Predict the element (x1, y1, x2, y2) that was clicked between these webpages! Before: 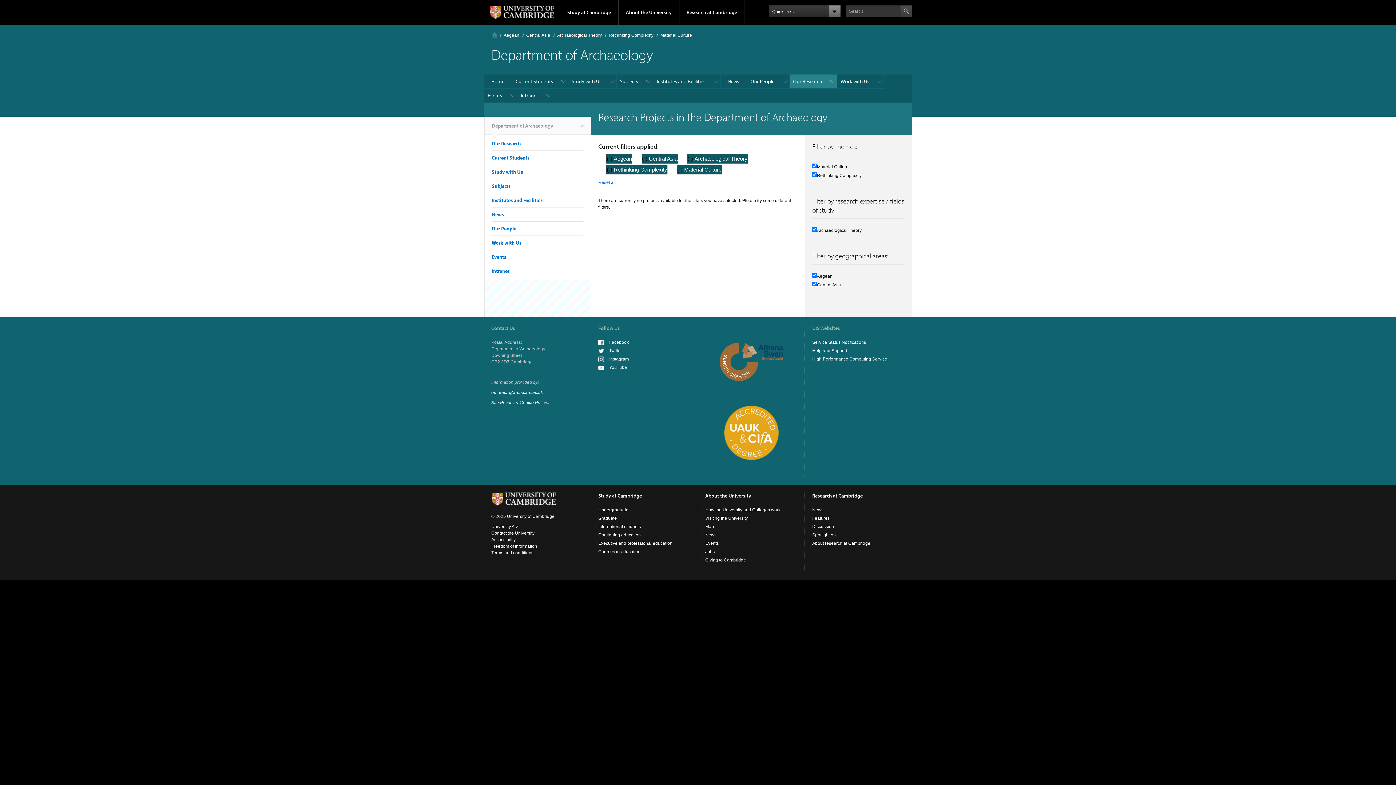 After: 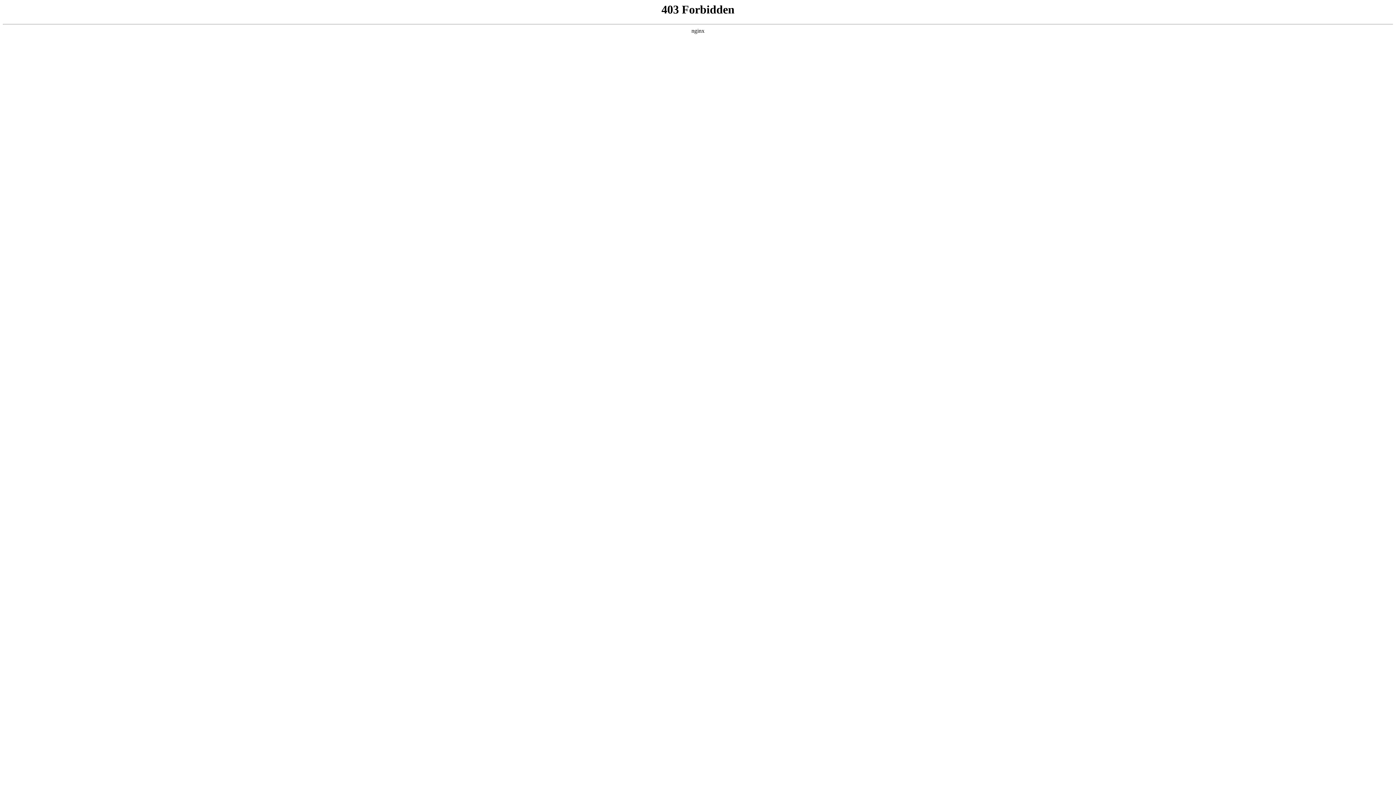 Action: label: High Performance Computing Service bbox: (812, 356, 887, 361)